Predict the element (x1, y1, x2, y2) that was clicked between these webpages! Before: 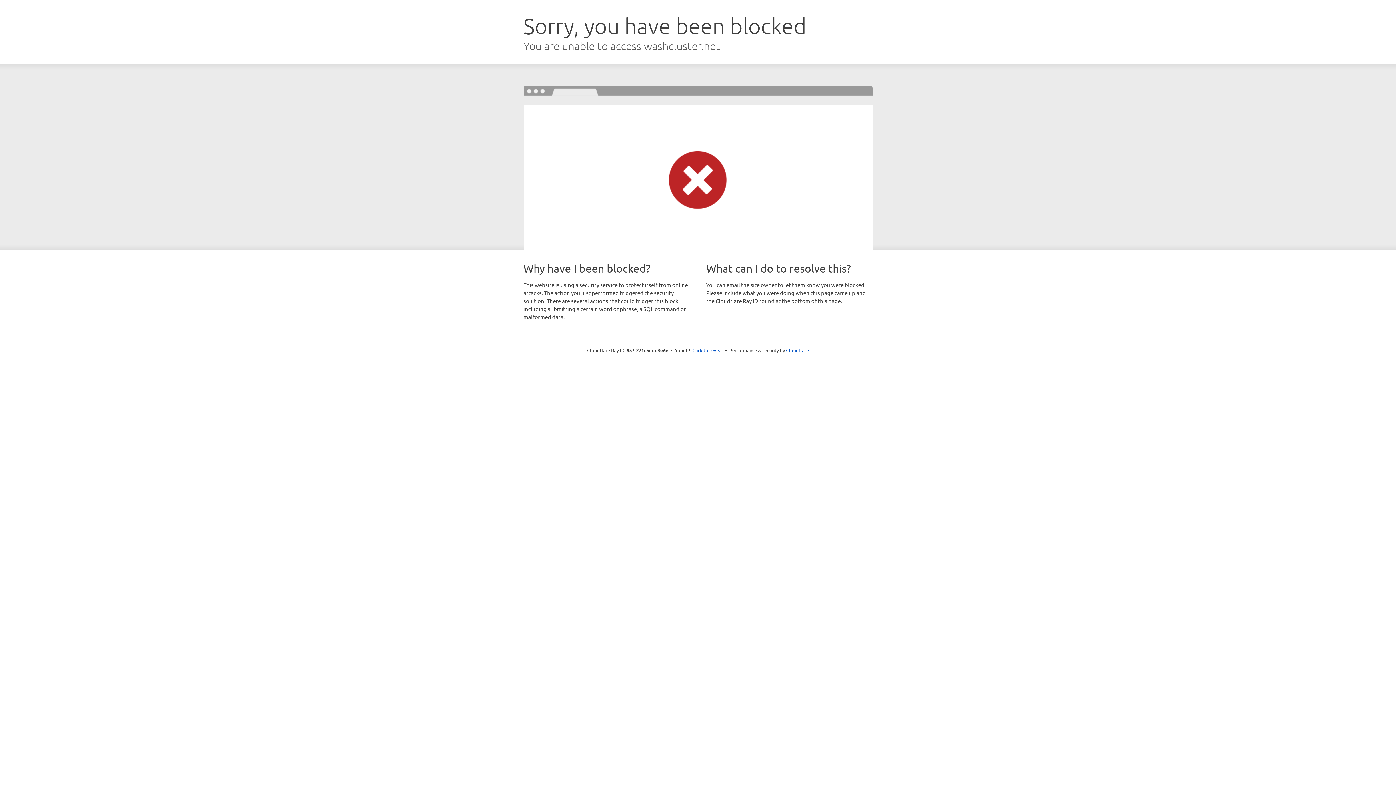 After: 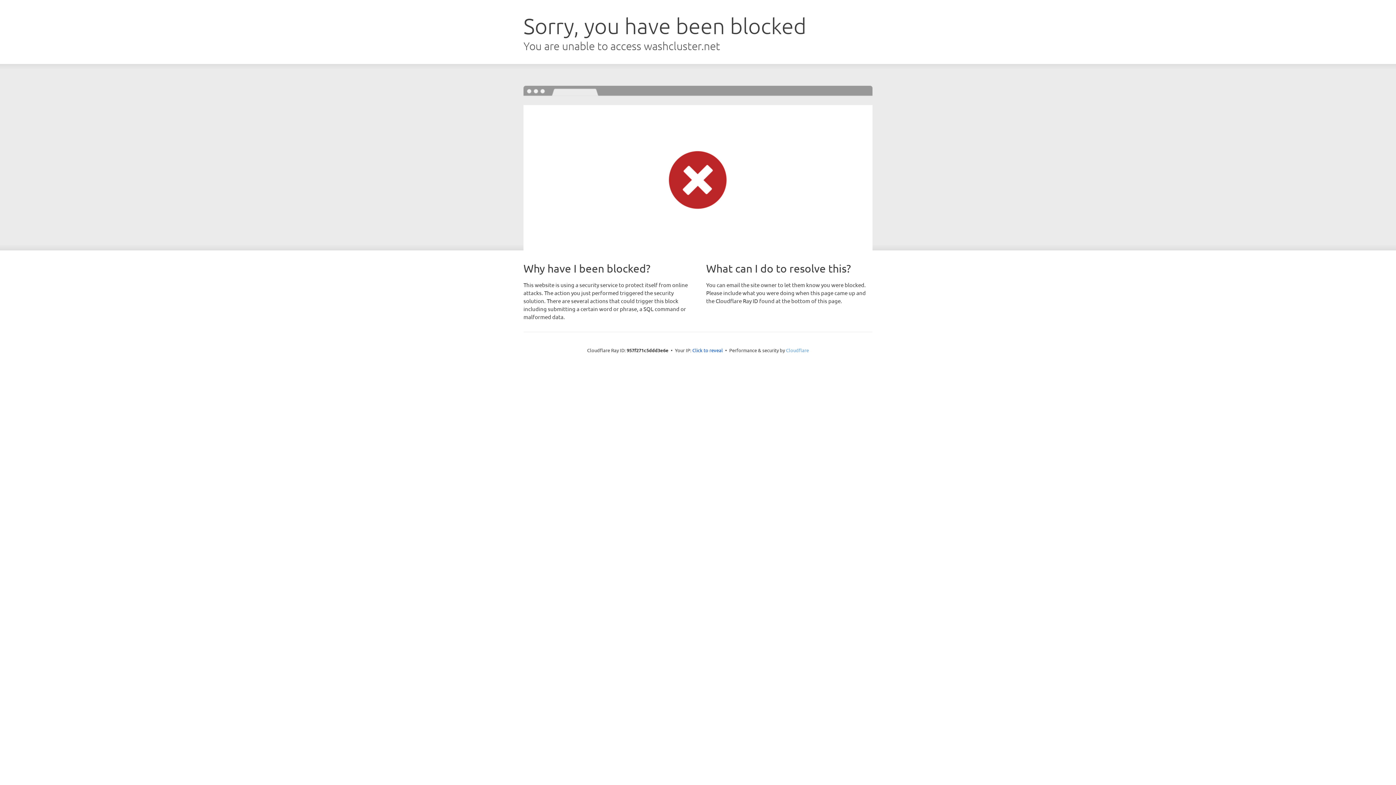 Action: bbox: (786, 347, 809, 353) label: Cloudflare